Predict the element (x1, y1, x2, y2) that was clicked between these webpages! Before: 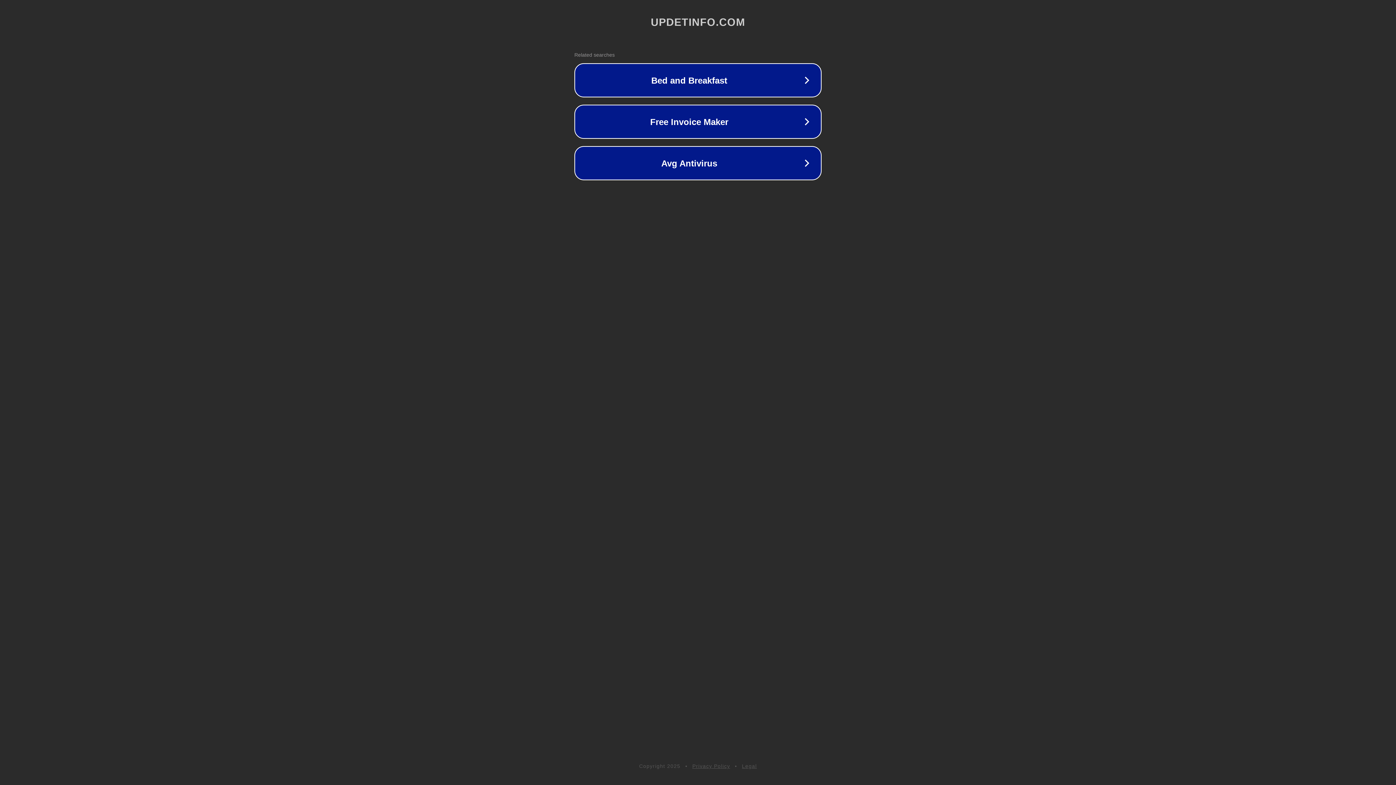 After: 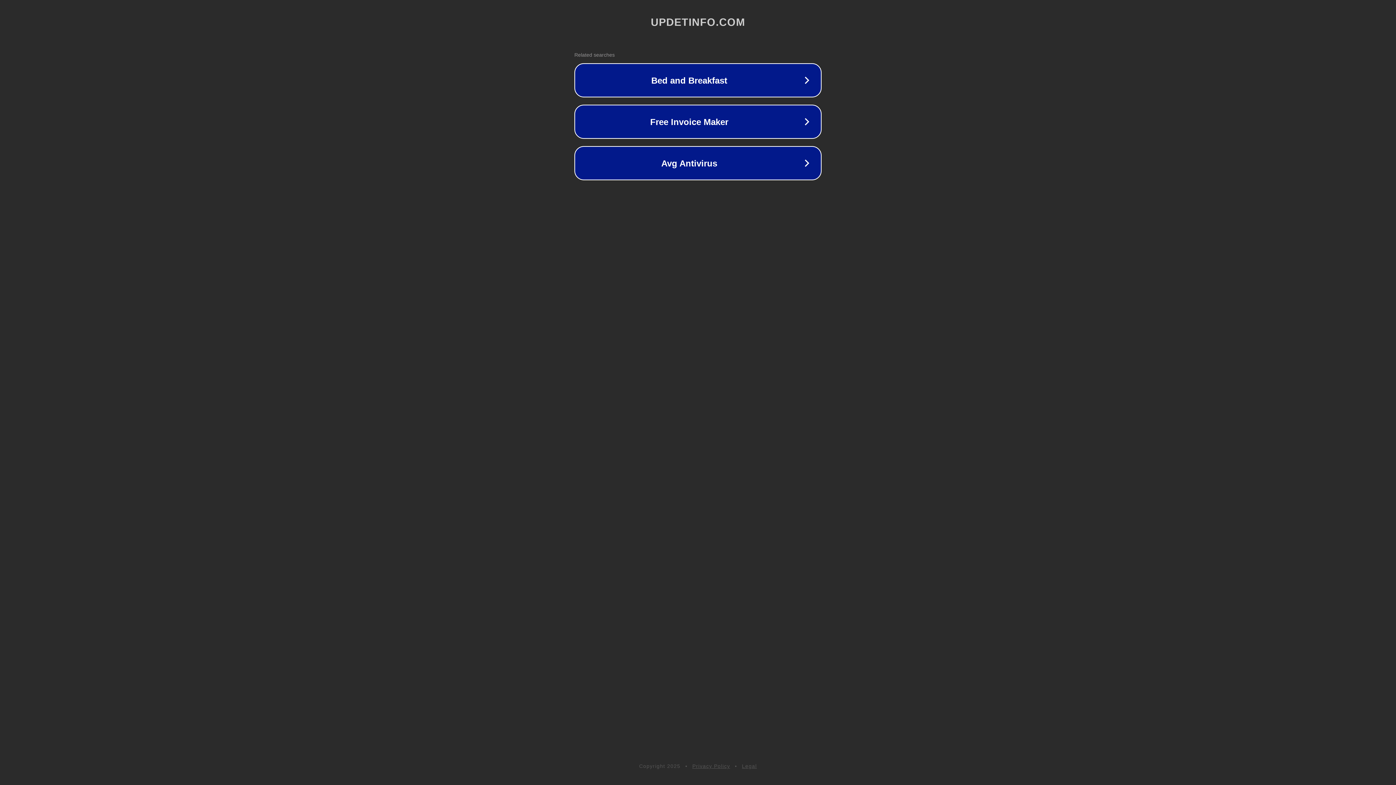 Action: bbox: (742, 763, 757, 769) label: Legal